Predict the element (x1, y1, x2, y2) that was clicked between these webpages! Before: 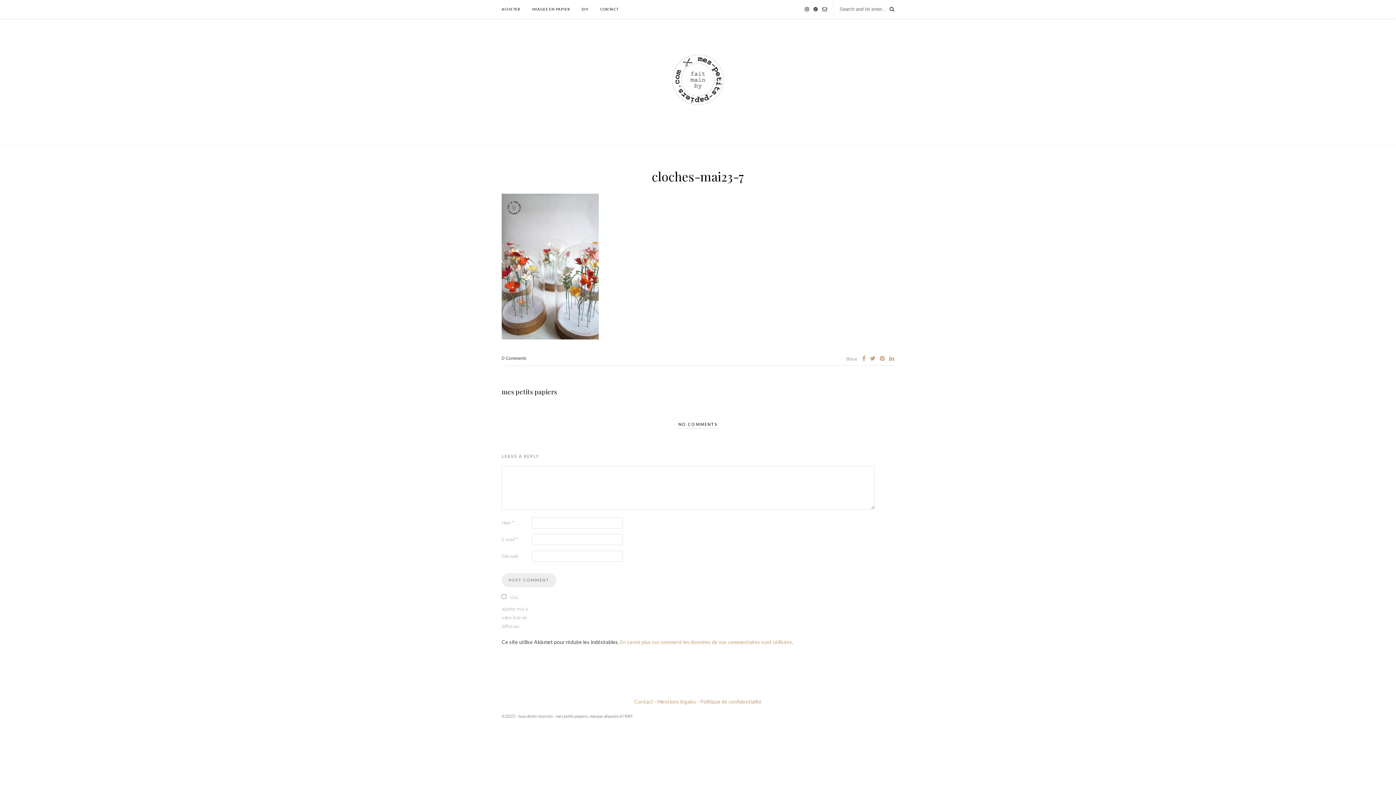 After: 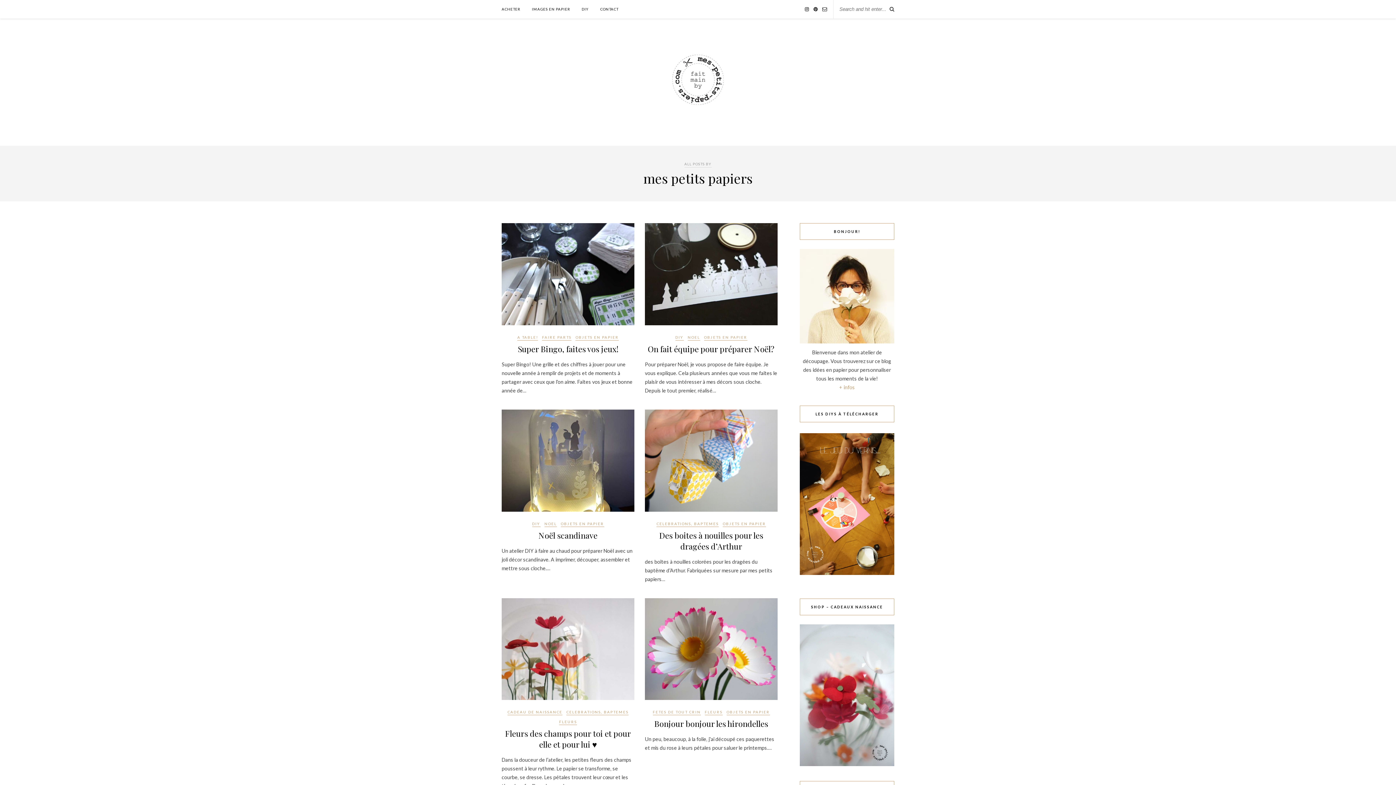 Action: label: mes petits papiers bbox: (501, 387, 894, 396)